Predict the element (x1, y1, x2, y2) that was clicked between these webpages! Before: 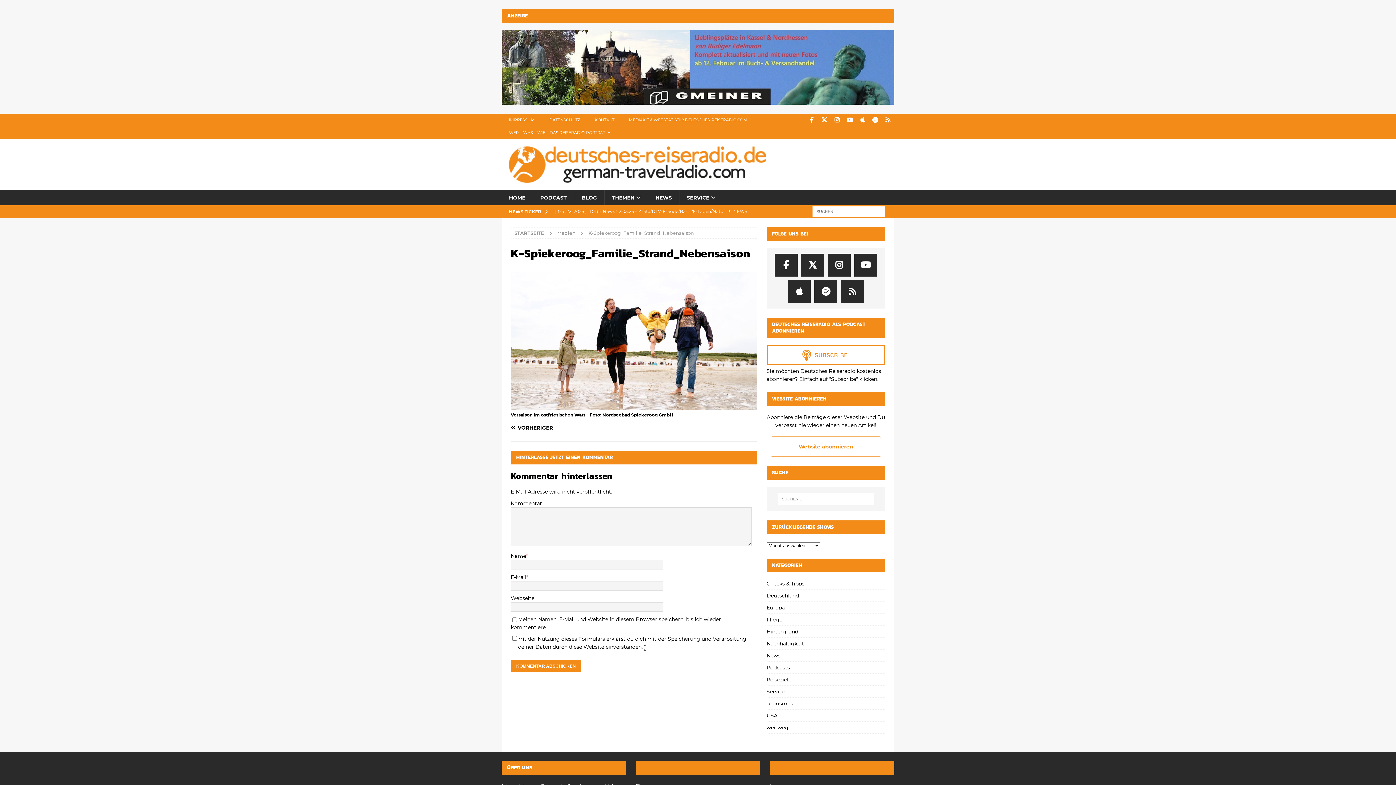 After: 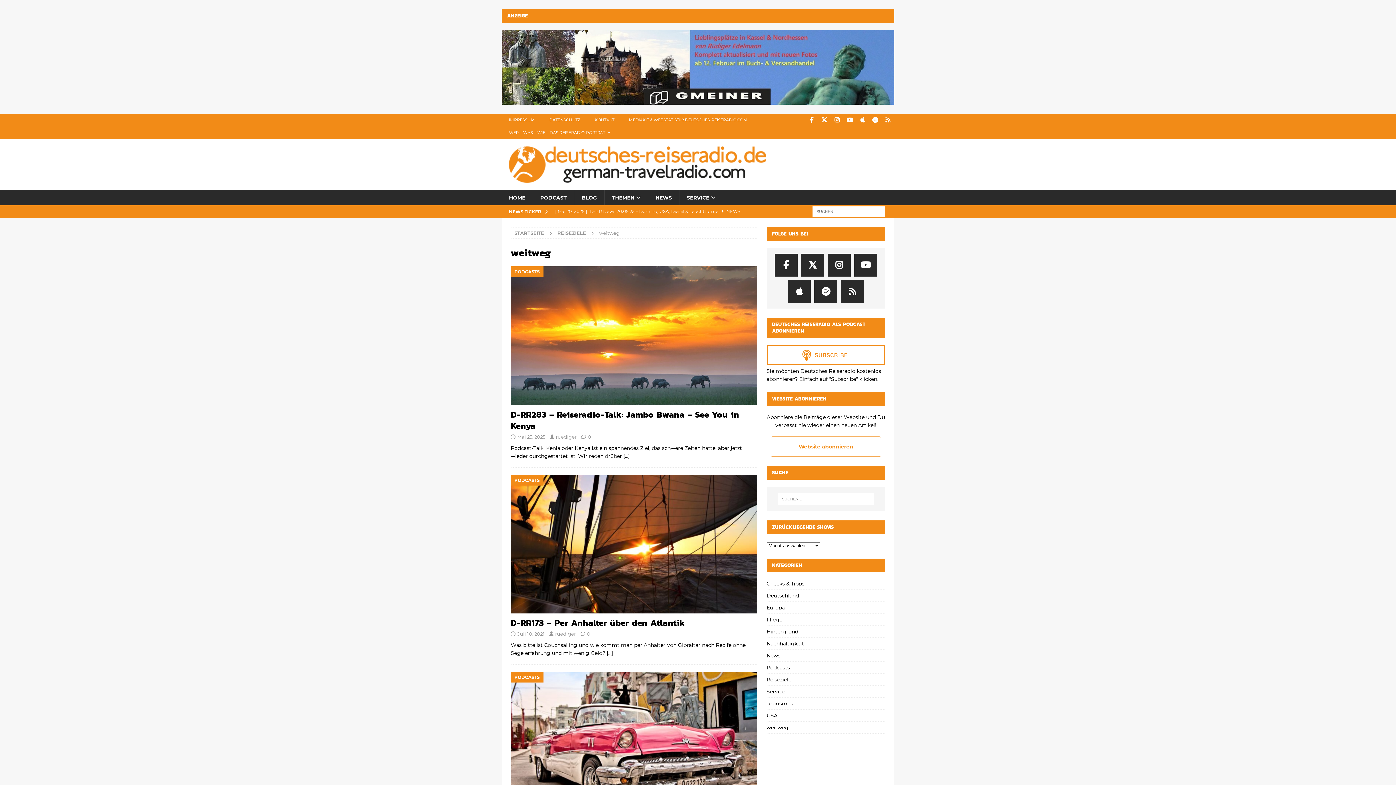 Action: label: weitweg bbox: (766, 722, 885, 733)